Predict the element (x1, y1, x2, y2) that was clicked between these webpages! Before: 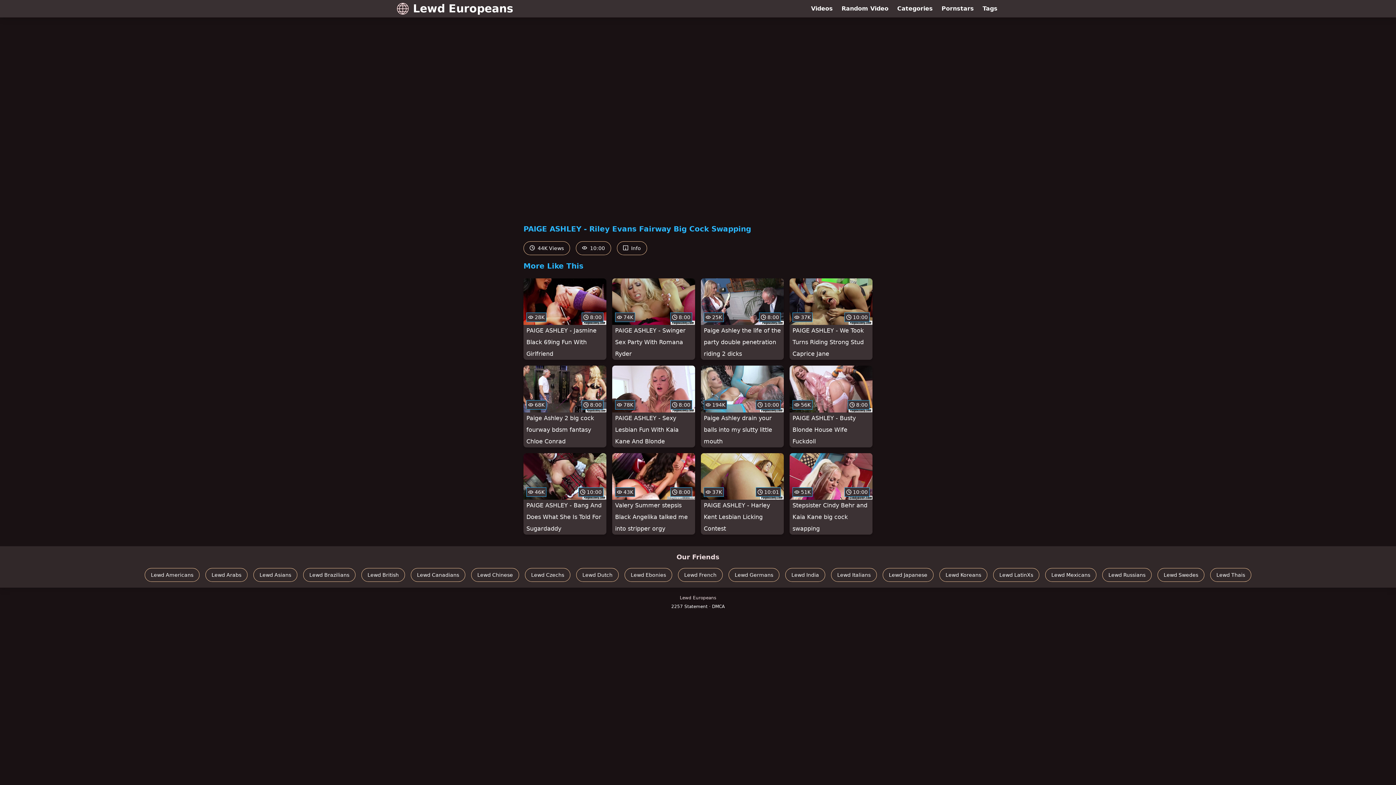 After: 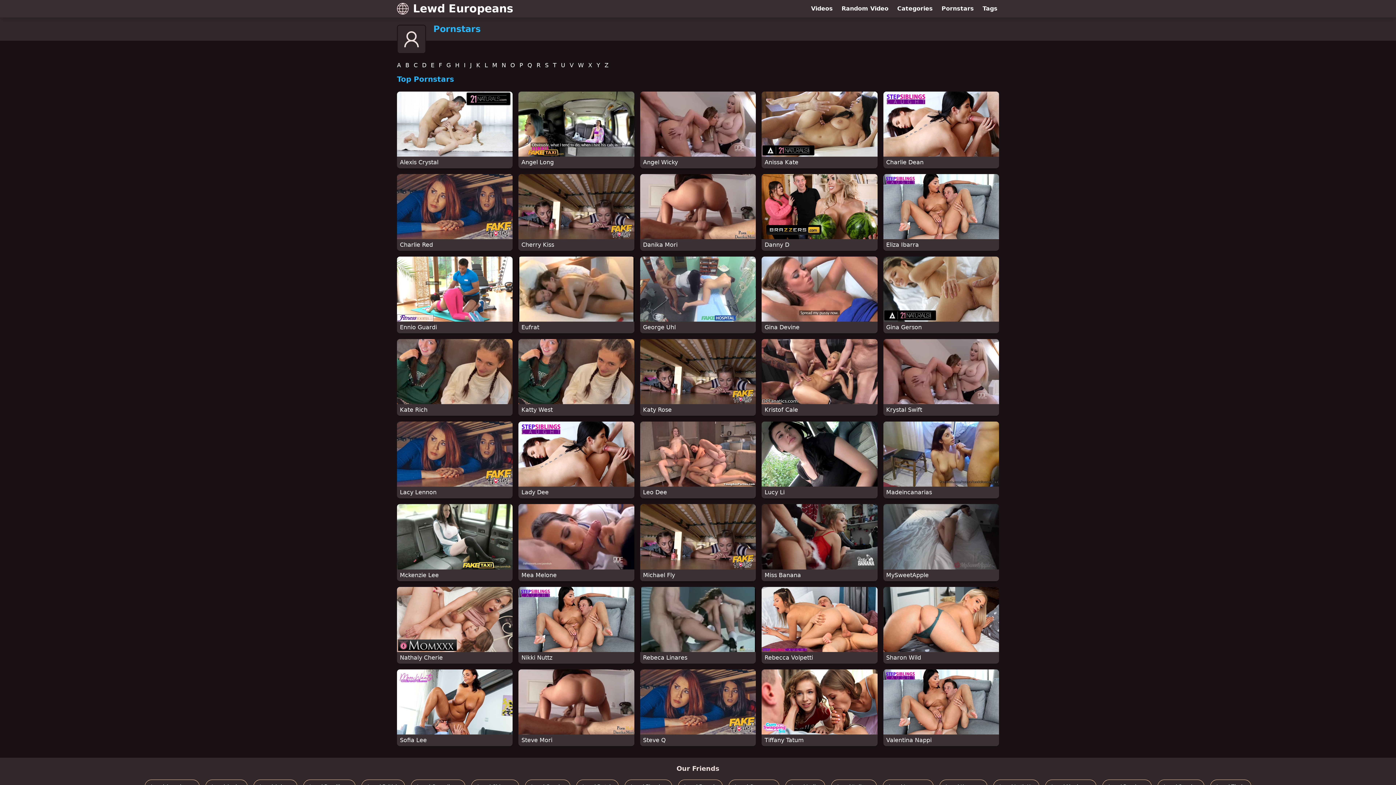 Action: bbox: (937, 0, 978, 17) label: Pornstars